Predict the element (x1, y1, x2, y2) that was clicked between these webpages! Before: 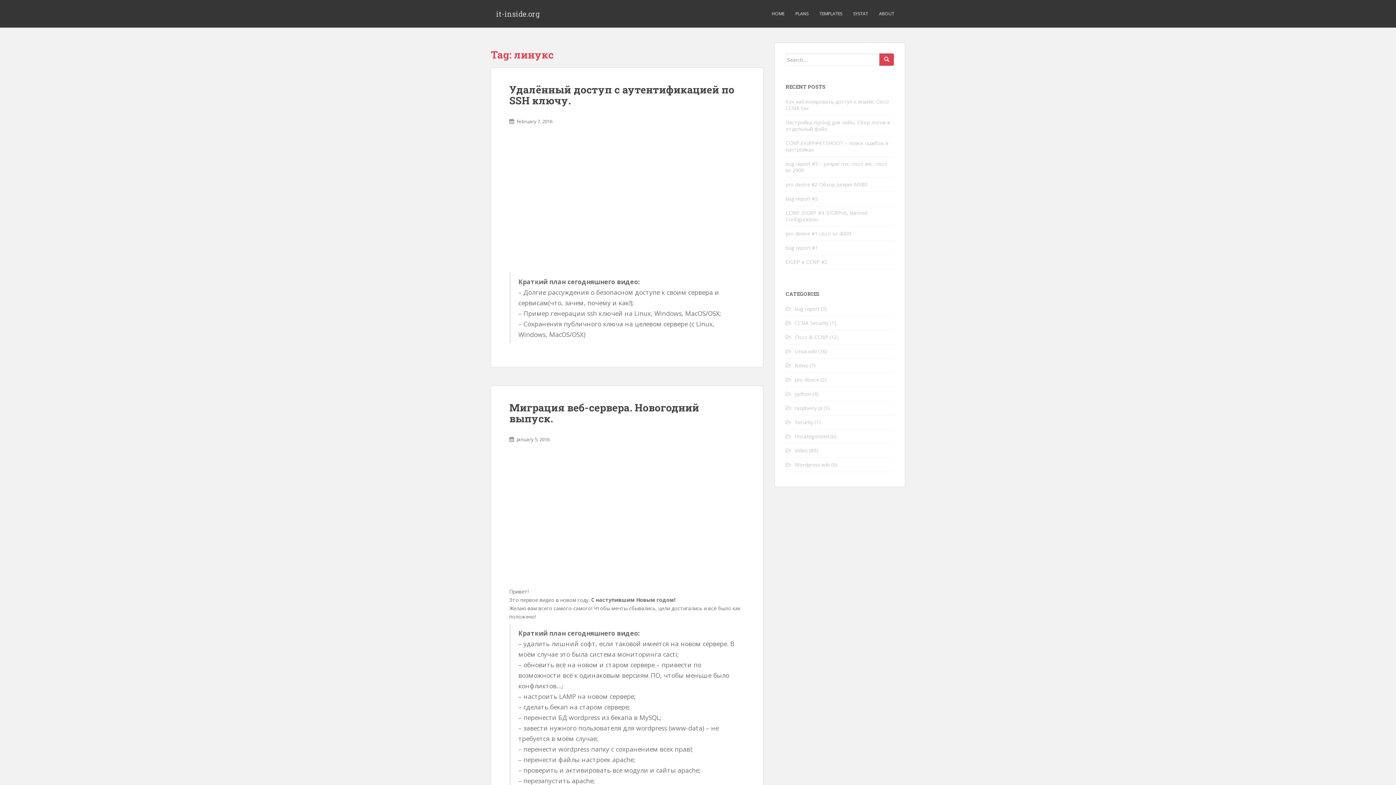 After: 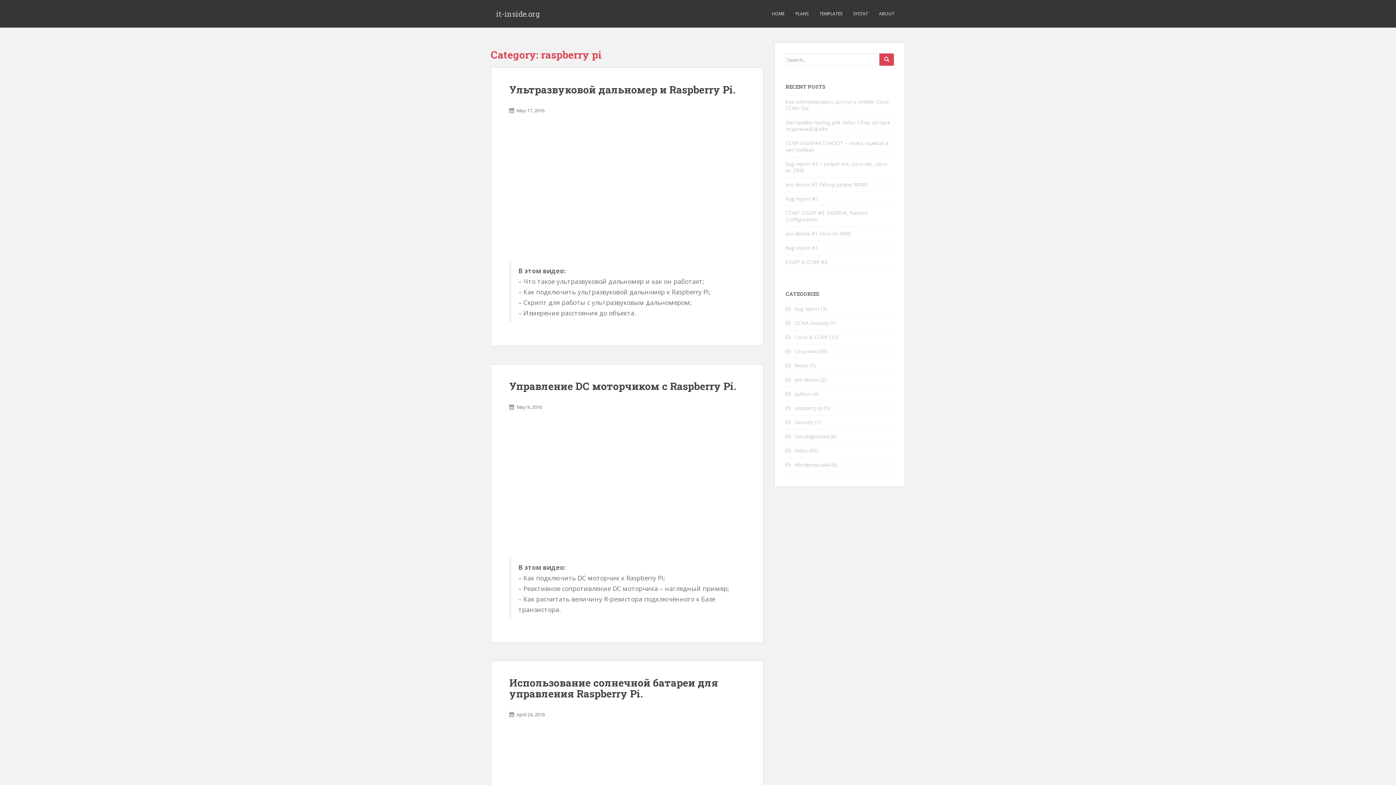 Action: label: raspberry pi bbox: (794, 404, 822, 411)